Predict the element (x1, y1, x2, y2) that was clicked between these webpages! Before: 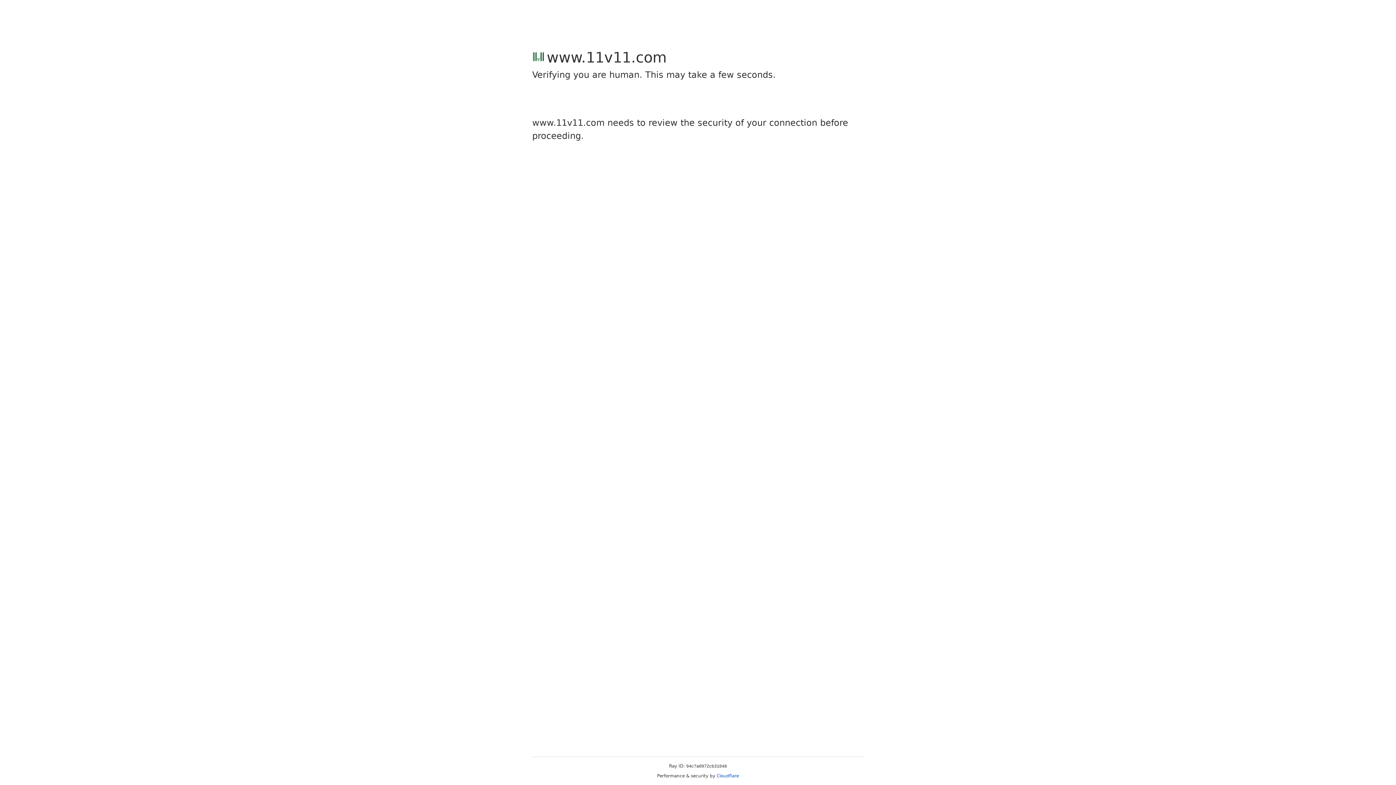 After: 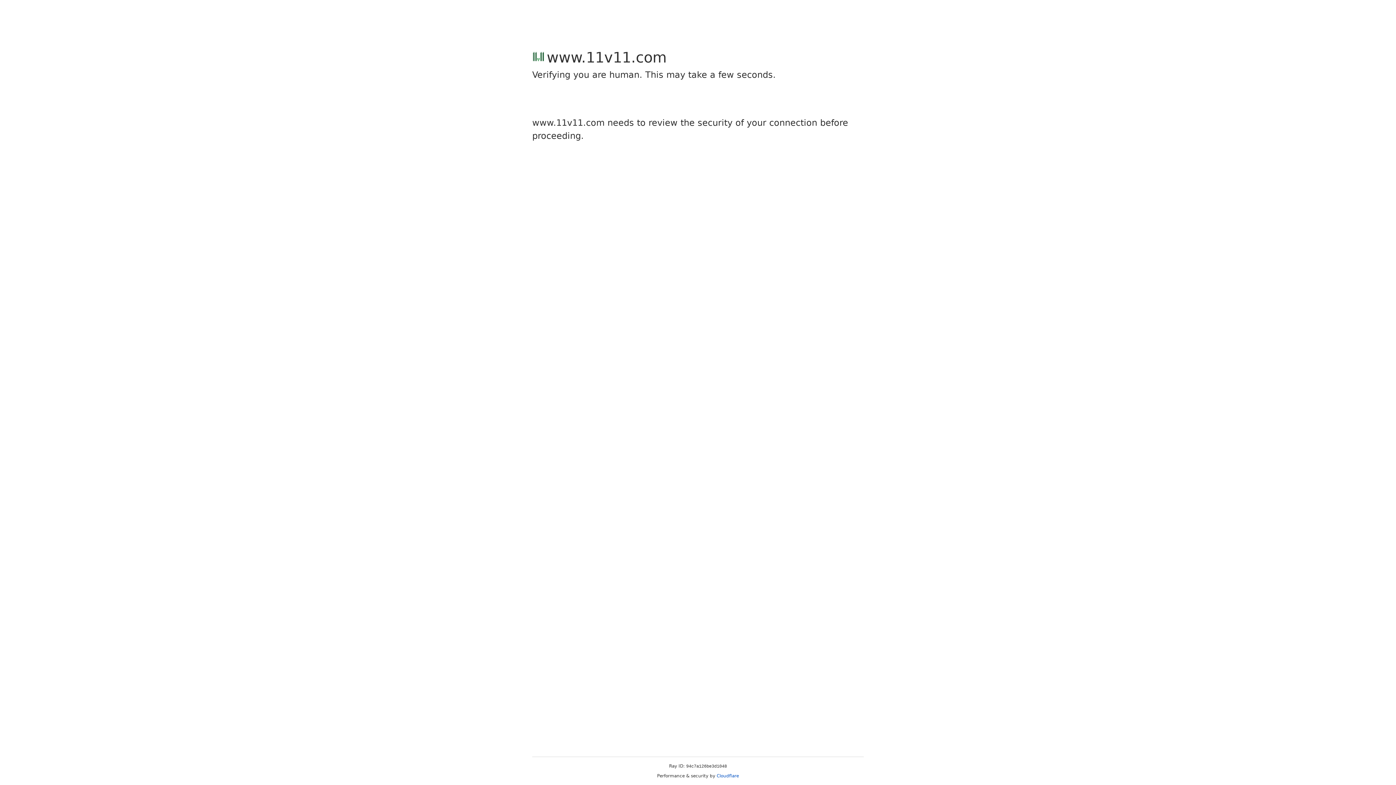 Action: label: Cloudflare bbox: (716, 773, 739, 778)